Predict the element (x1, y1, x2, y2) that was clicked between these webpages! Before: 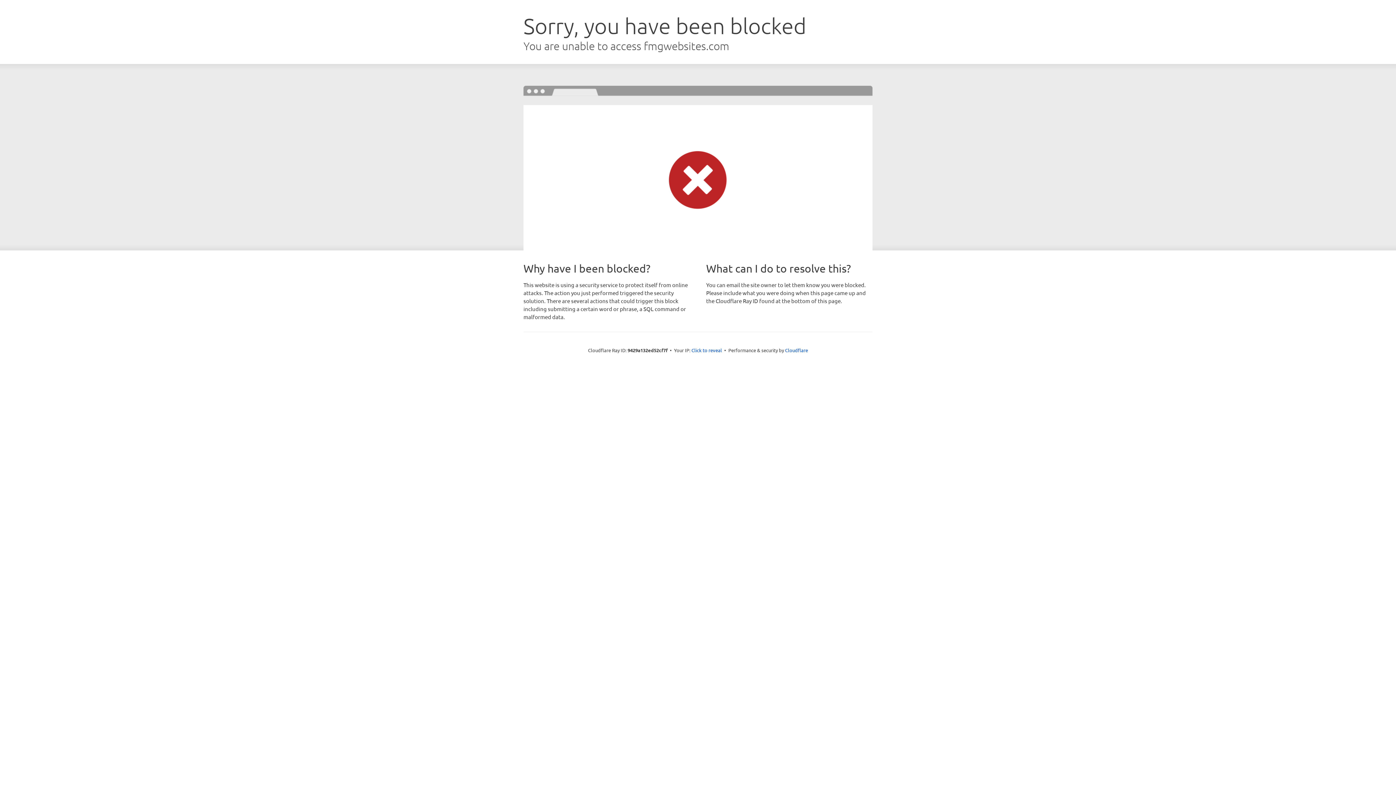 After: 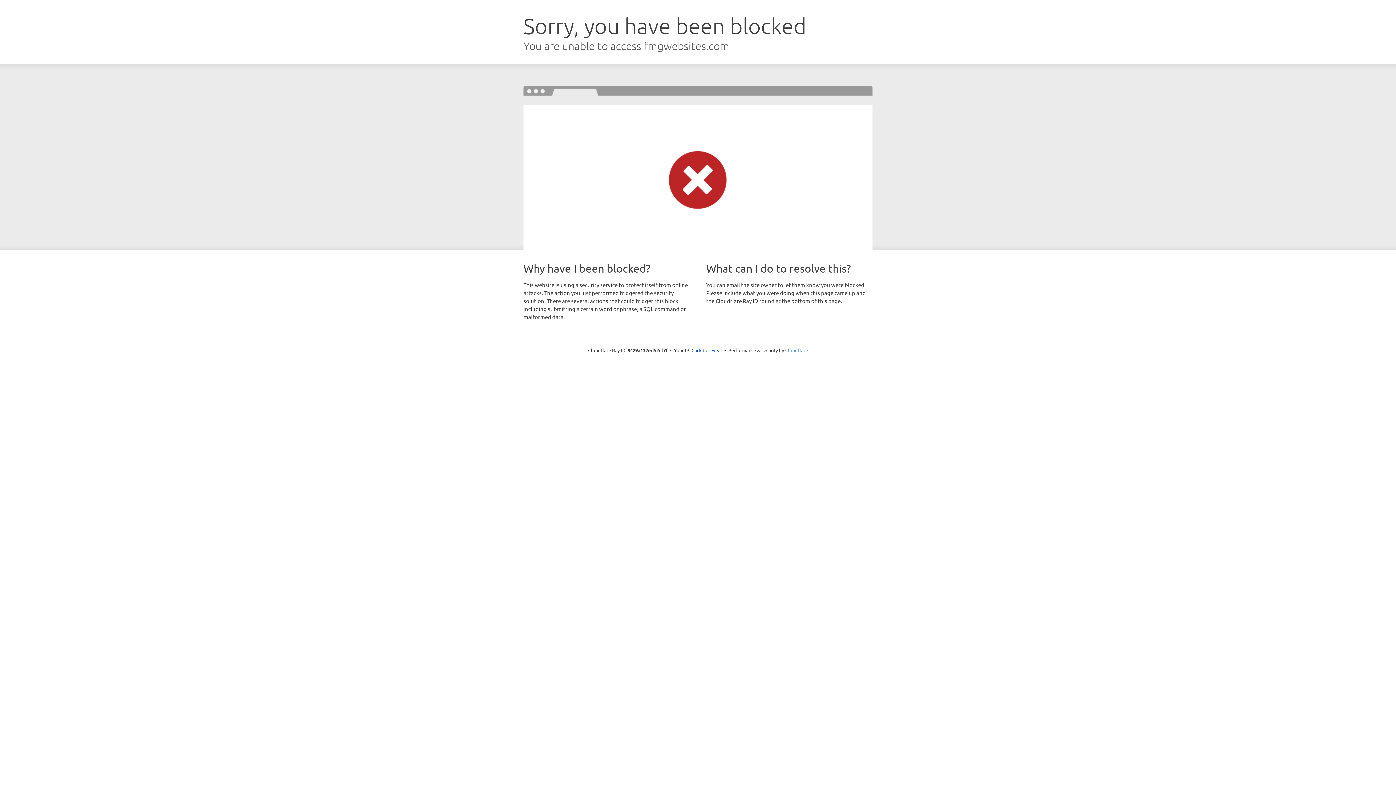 Action: label: Cloudflare bbox: (785, 347, 808, 353)